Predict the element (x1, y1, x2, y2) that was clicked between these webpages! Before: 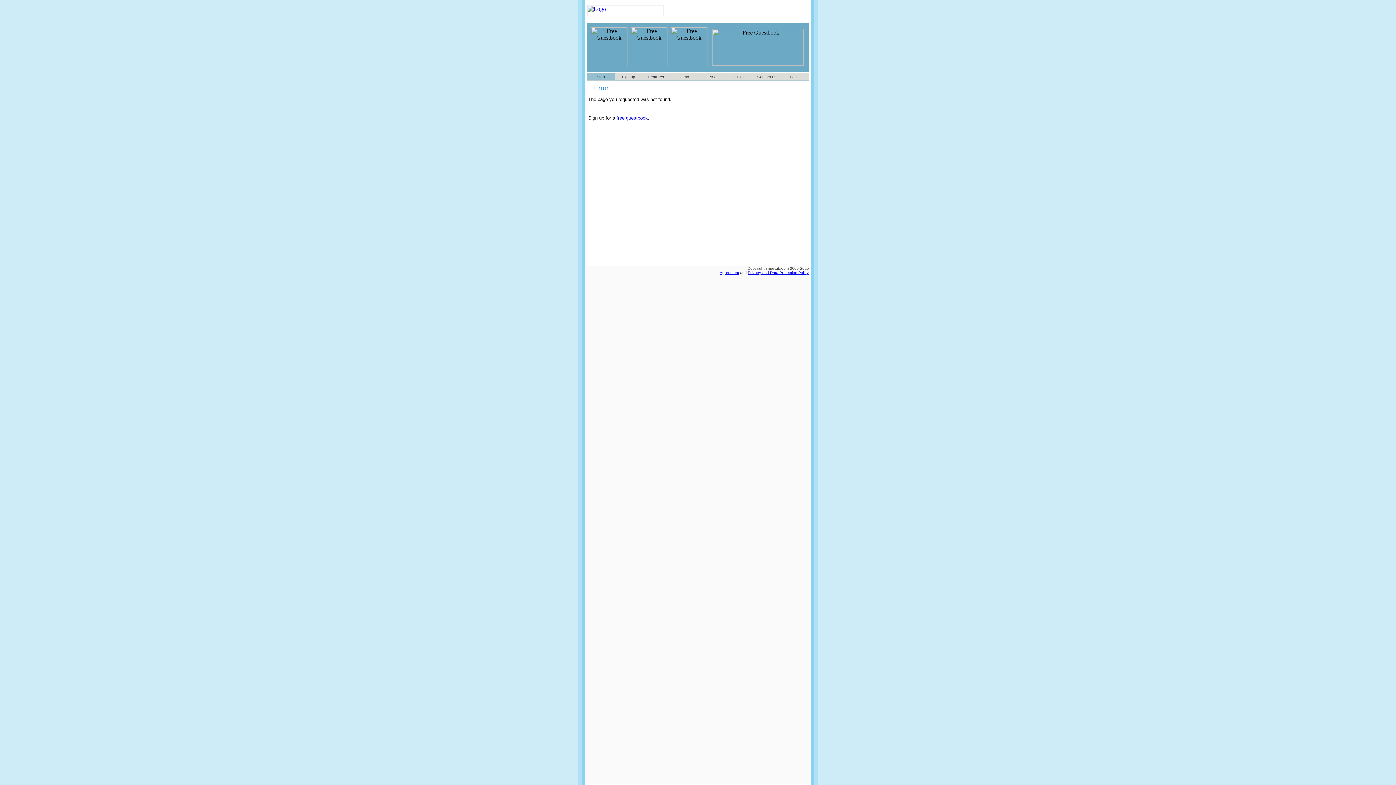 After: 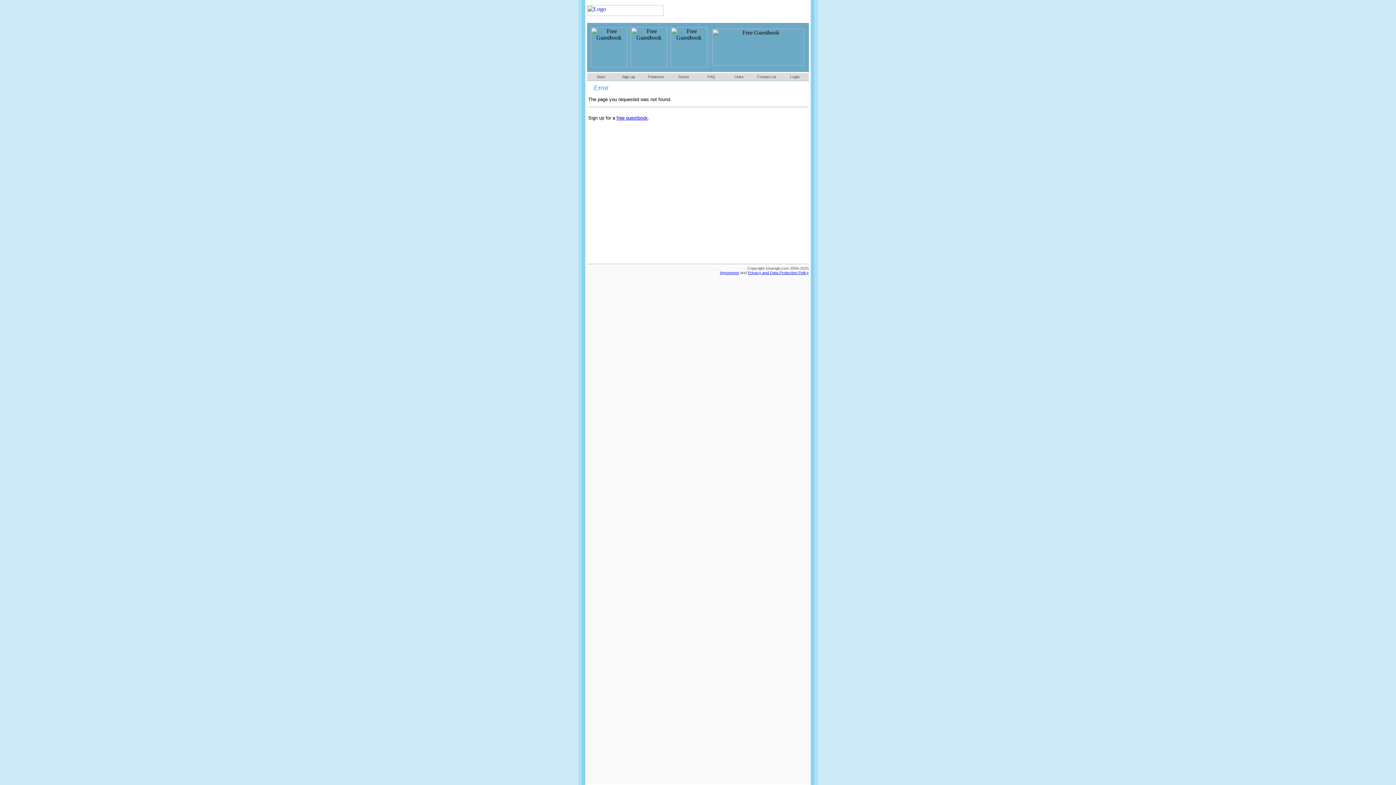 Action: label: Privacy and Data Protection Policy bbox: (748, 270, 809, 274)